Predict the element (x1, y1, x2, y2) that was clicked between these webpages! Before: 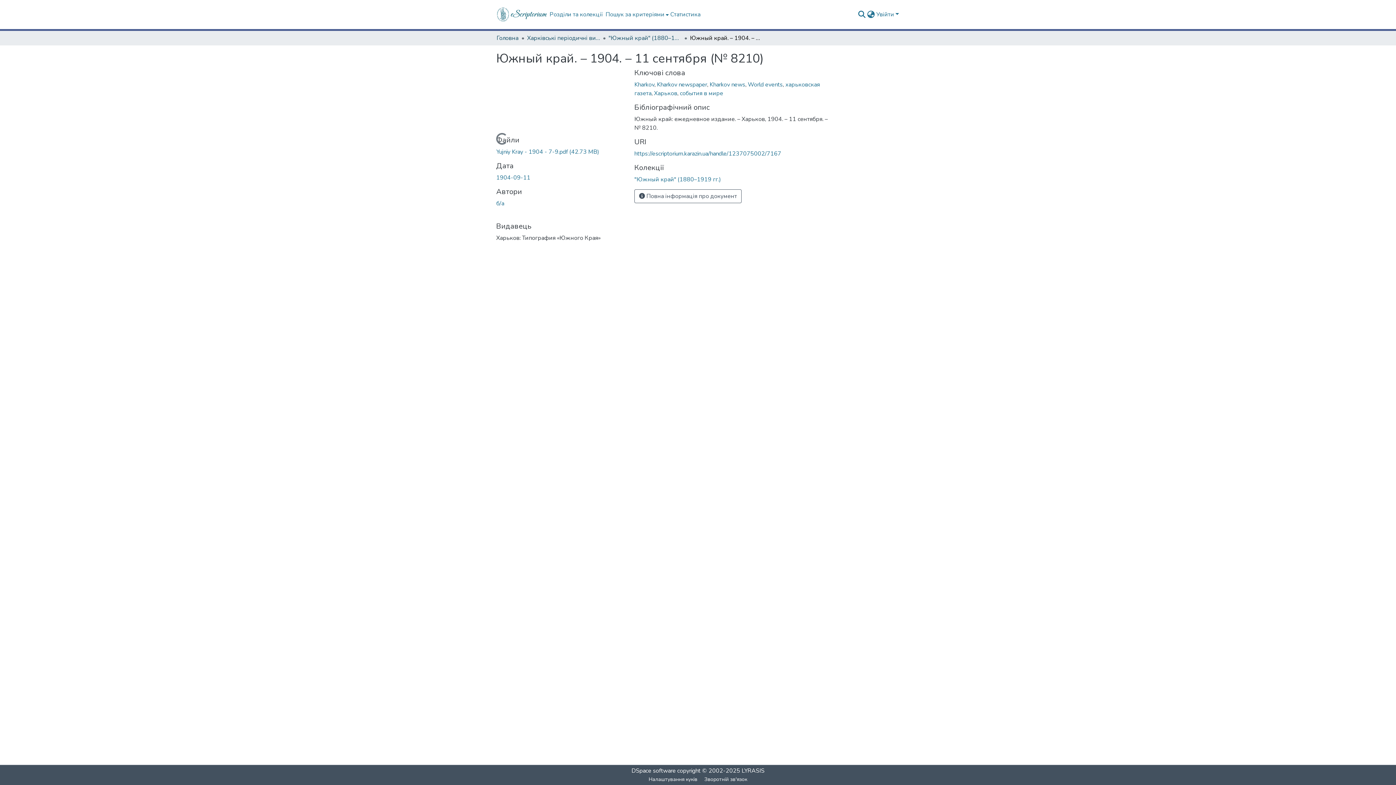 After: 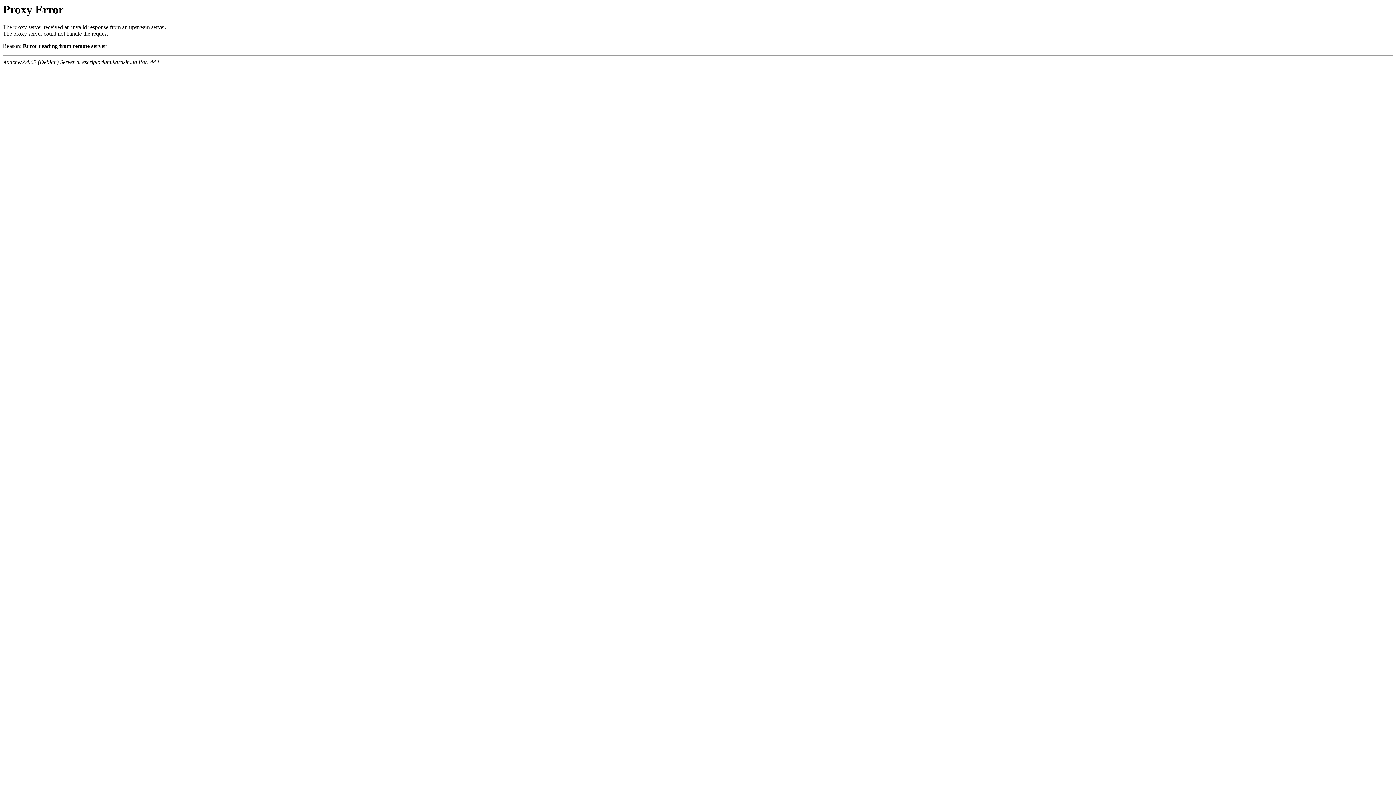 Action: label: Kharkov bbox: (634, 80, 654, 88)